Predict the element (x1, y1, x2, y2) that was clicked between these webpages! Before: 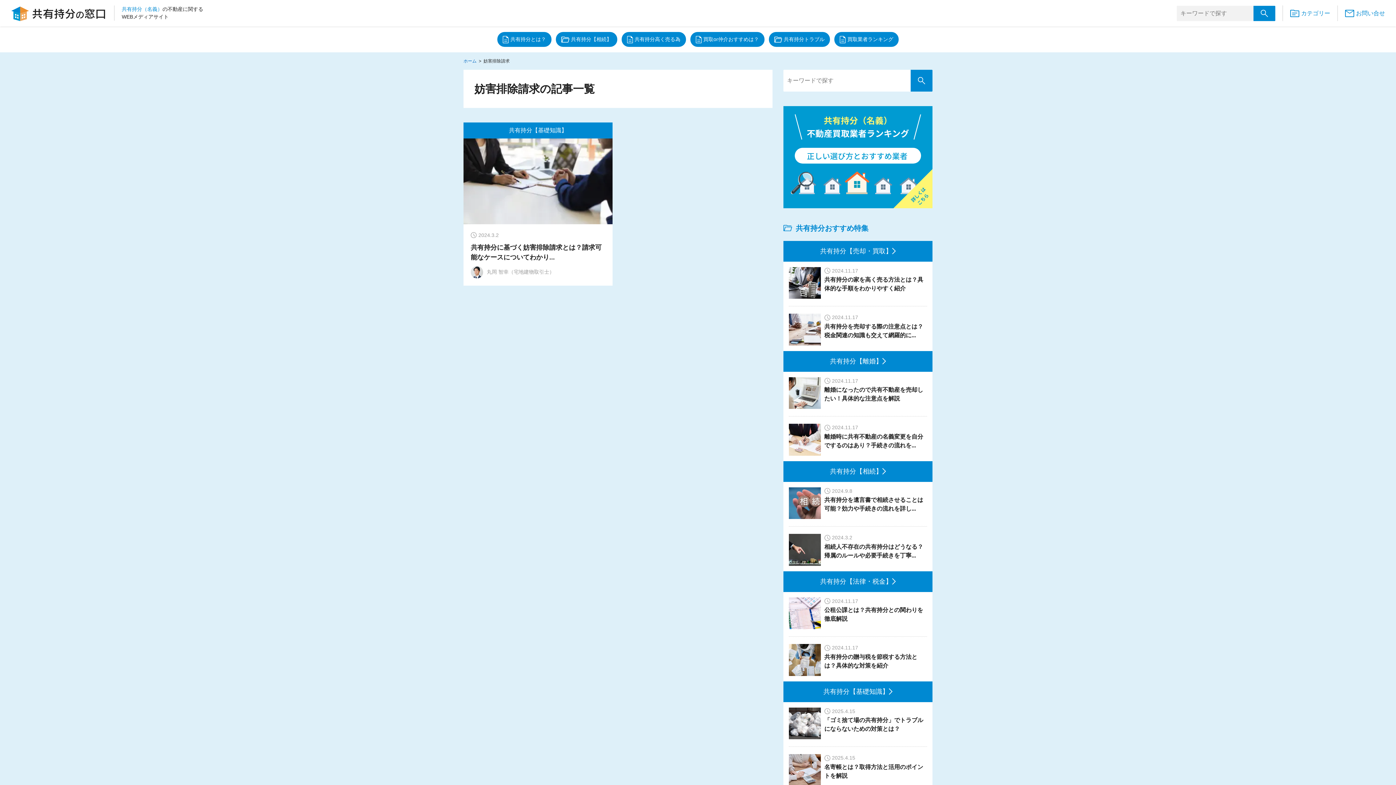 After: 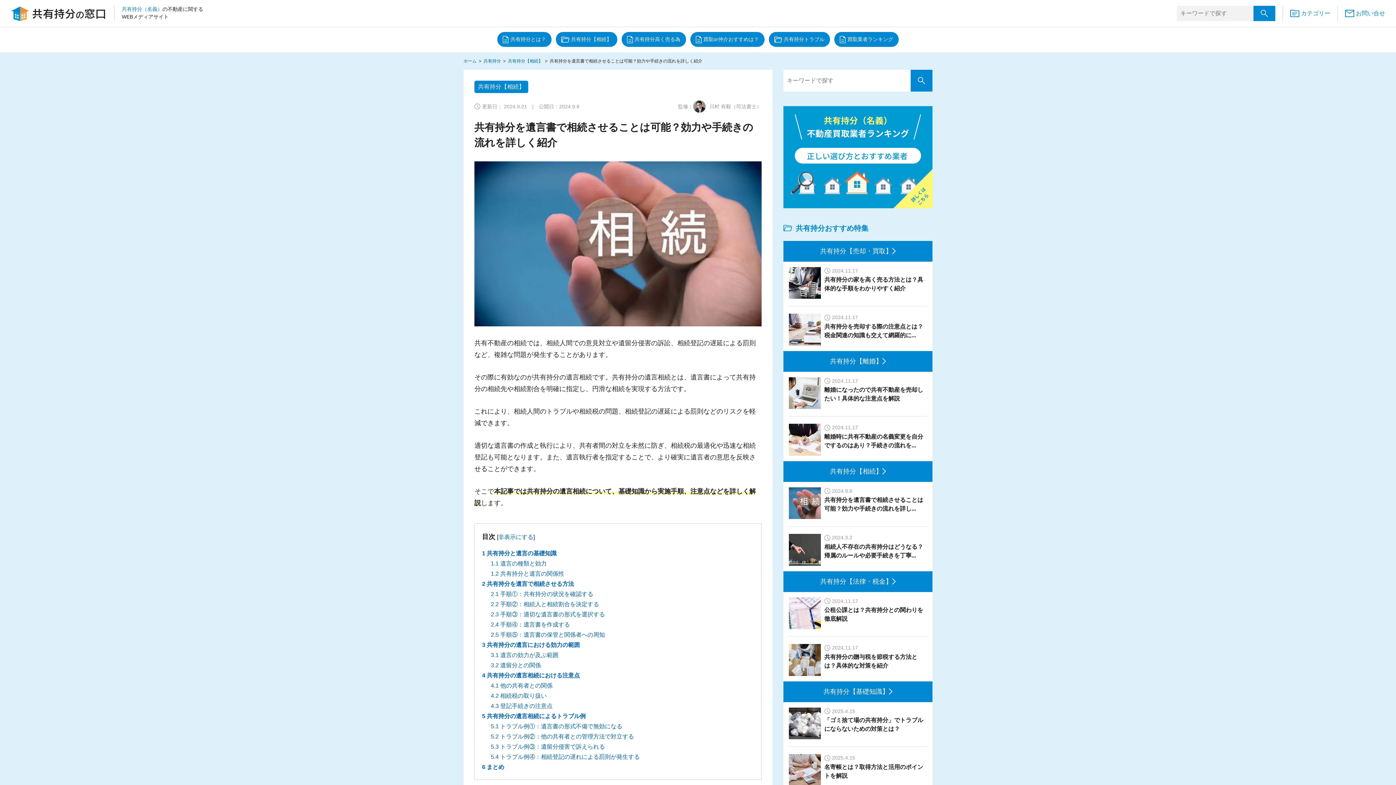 Action: label: 2024.9.8
共有持分を遺言書で相続させることは可能？効力や手続きの流れを詳し... bbox: (787, 487, 929, 519)